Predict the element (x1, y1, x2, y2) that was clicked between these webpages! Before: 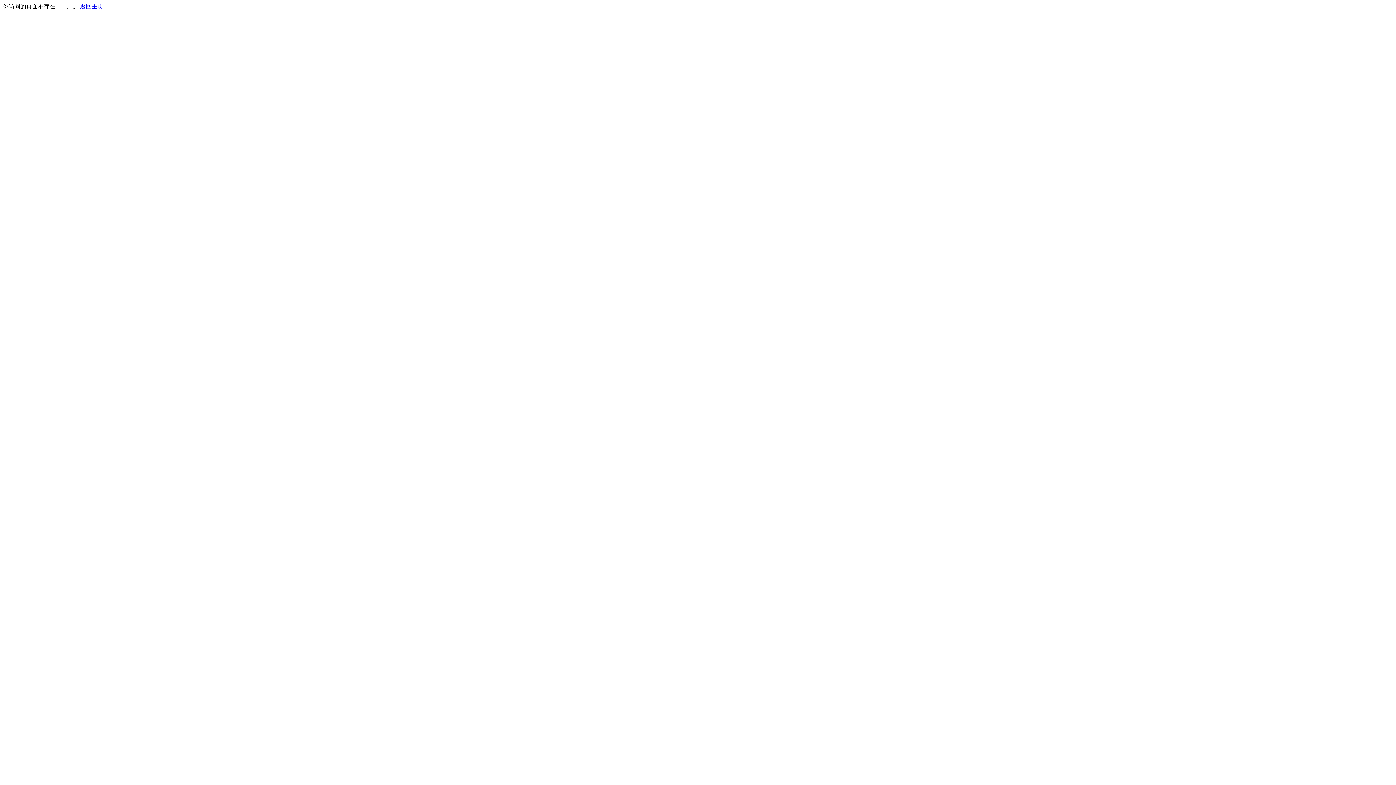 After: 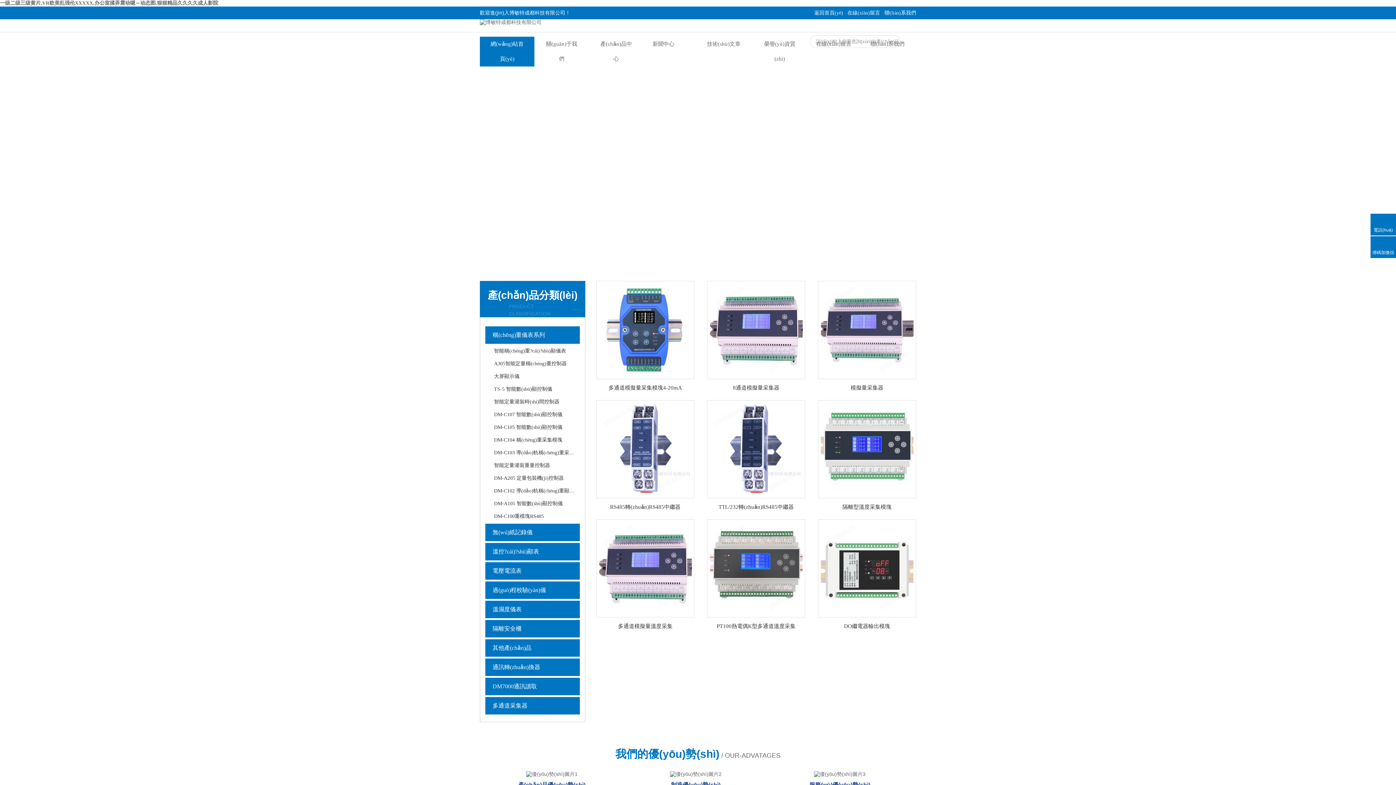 Action: bbox: (80, 3, 103, 9) label: 返回主页